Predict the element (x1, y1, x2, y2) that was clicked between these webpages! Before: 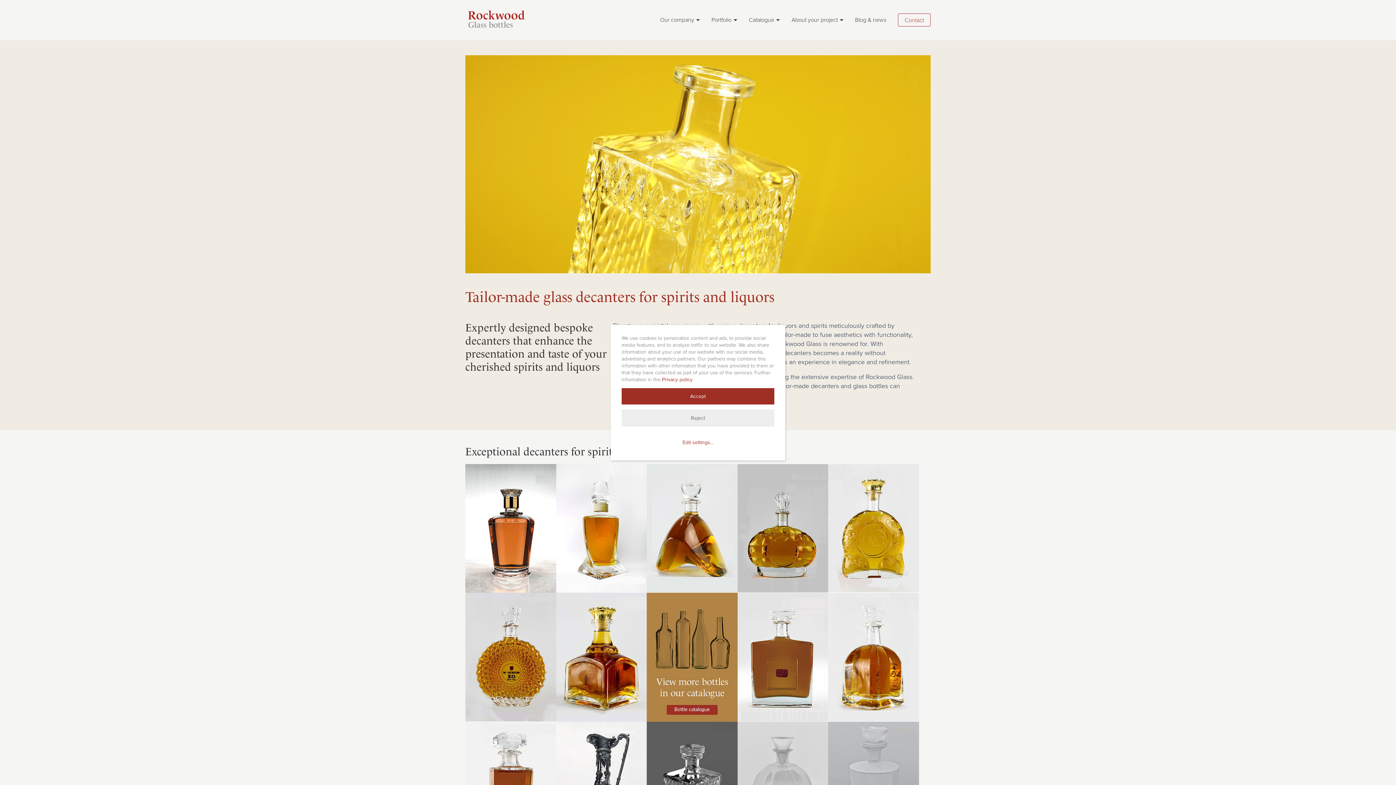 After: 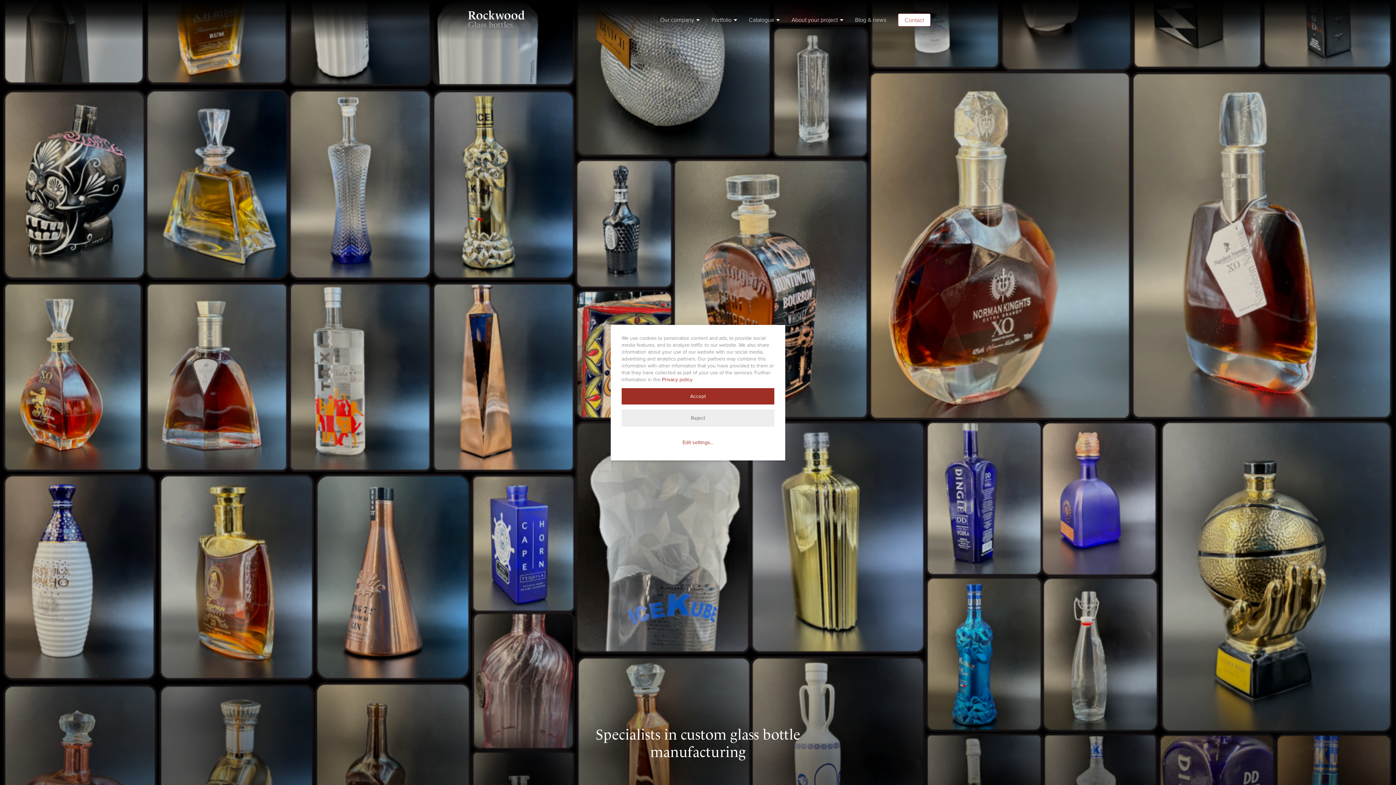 Action: bbox: (465, 0, 527, 40)